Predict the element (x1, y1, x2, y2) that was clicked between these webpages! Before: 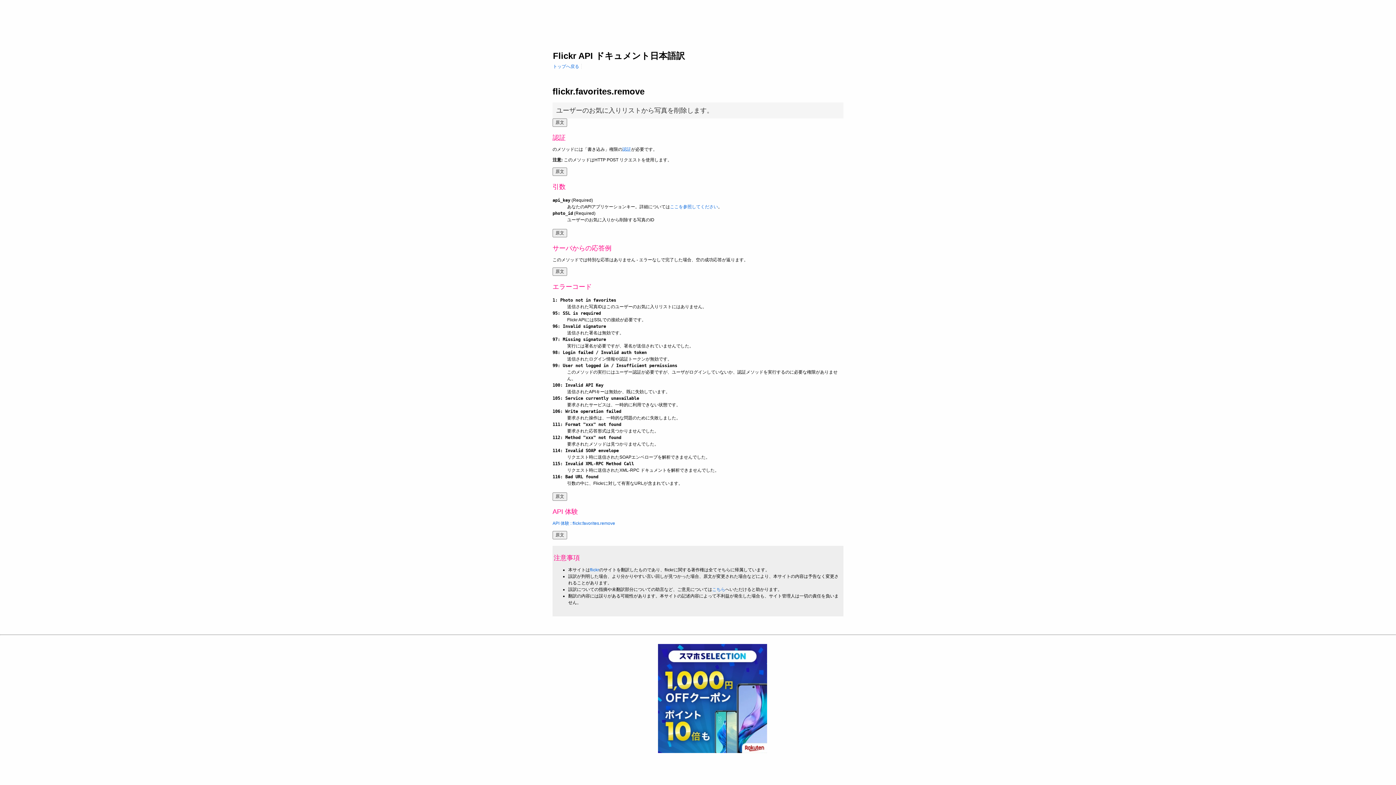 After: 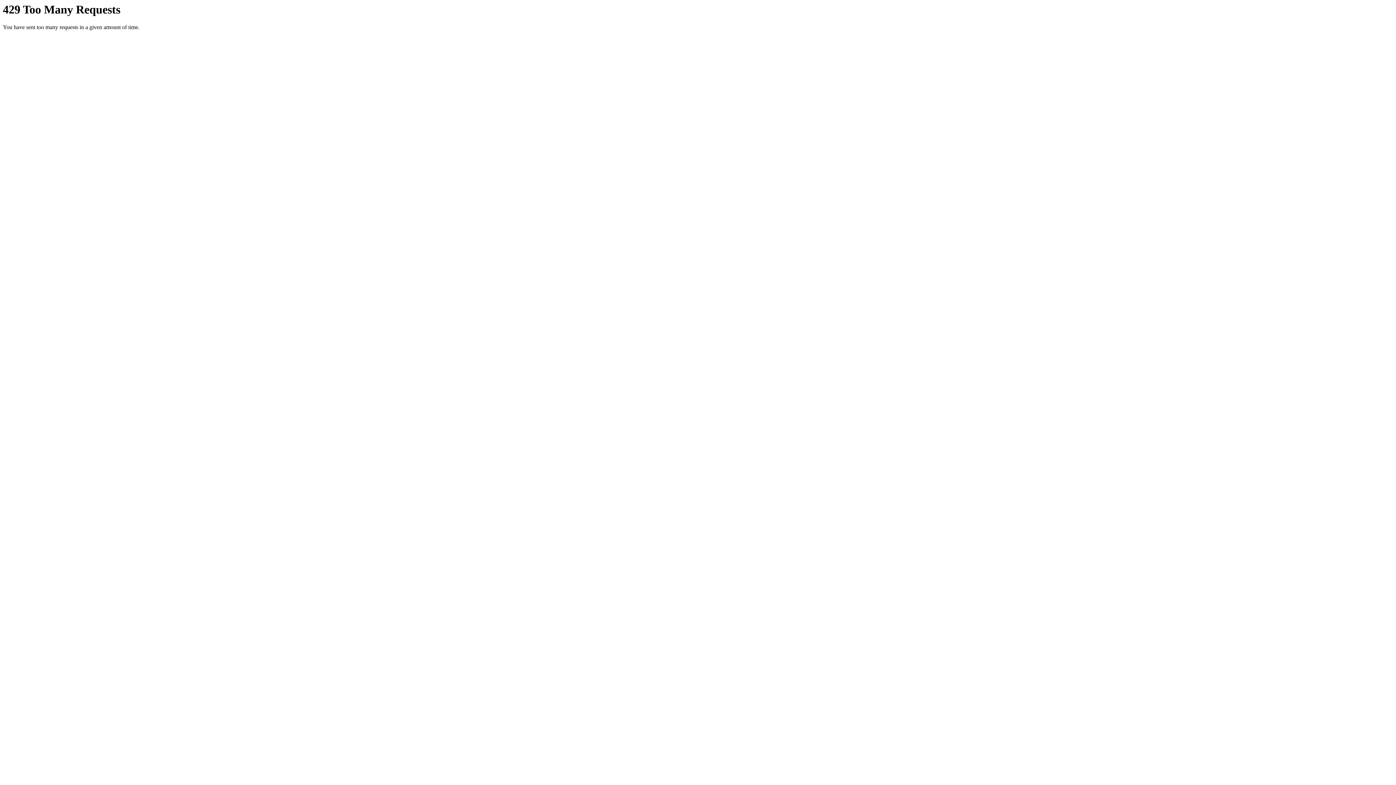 Action: label: API 体験 : flickr.favorites.remove bbox: (552, 521, 615, 526)